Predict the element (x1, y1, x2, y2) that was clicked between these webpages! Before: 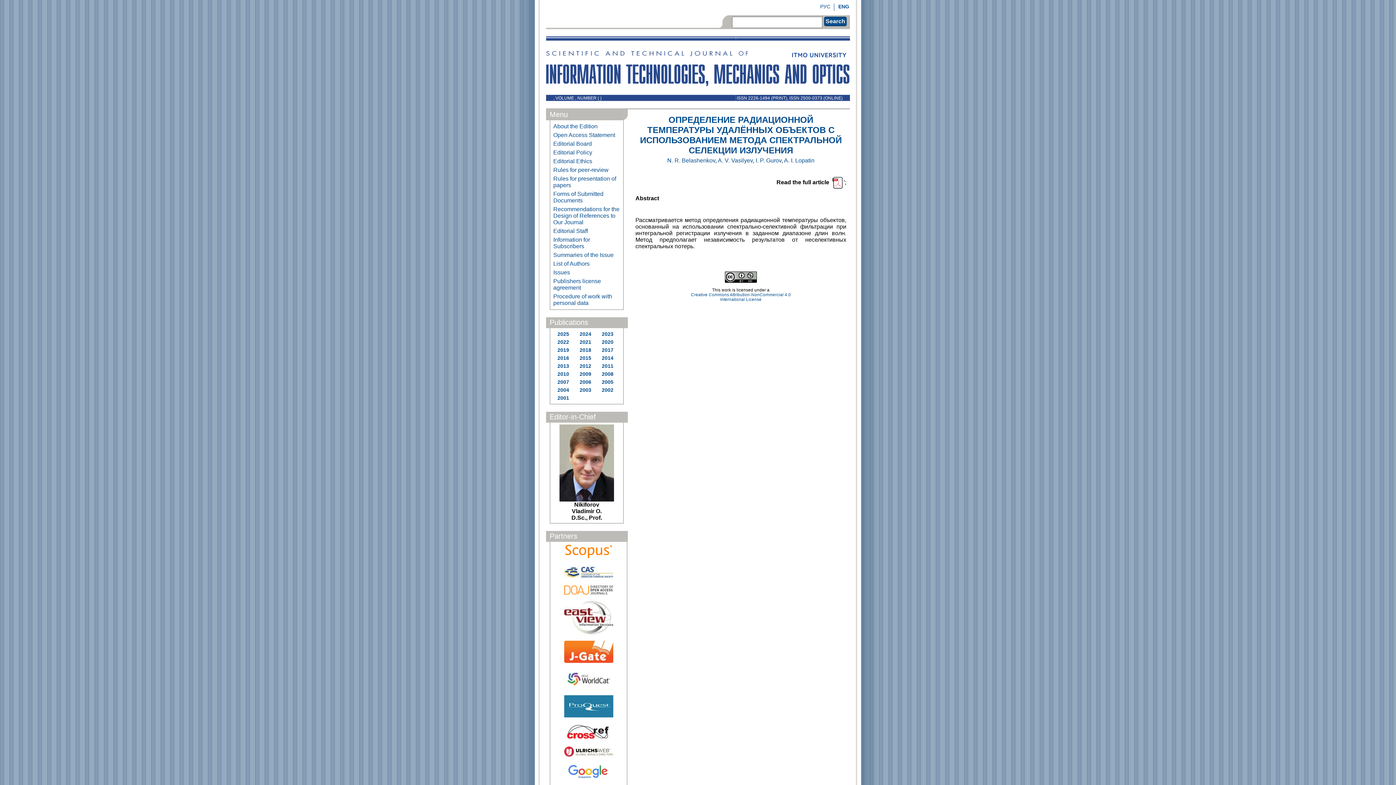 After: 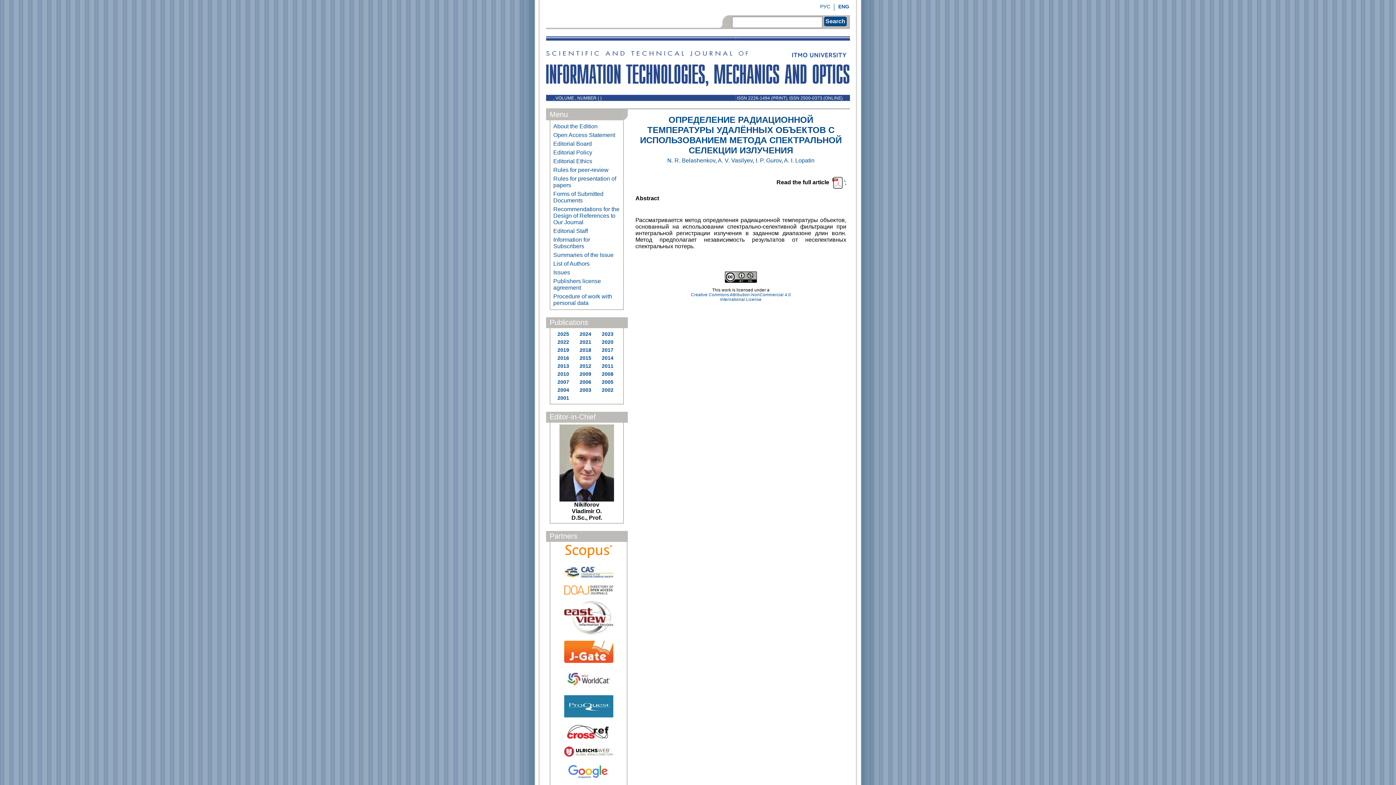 Action: bbox: (838, 3, 849, 9) label: ENG